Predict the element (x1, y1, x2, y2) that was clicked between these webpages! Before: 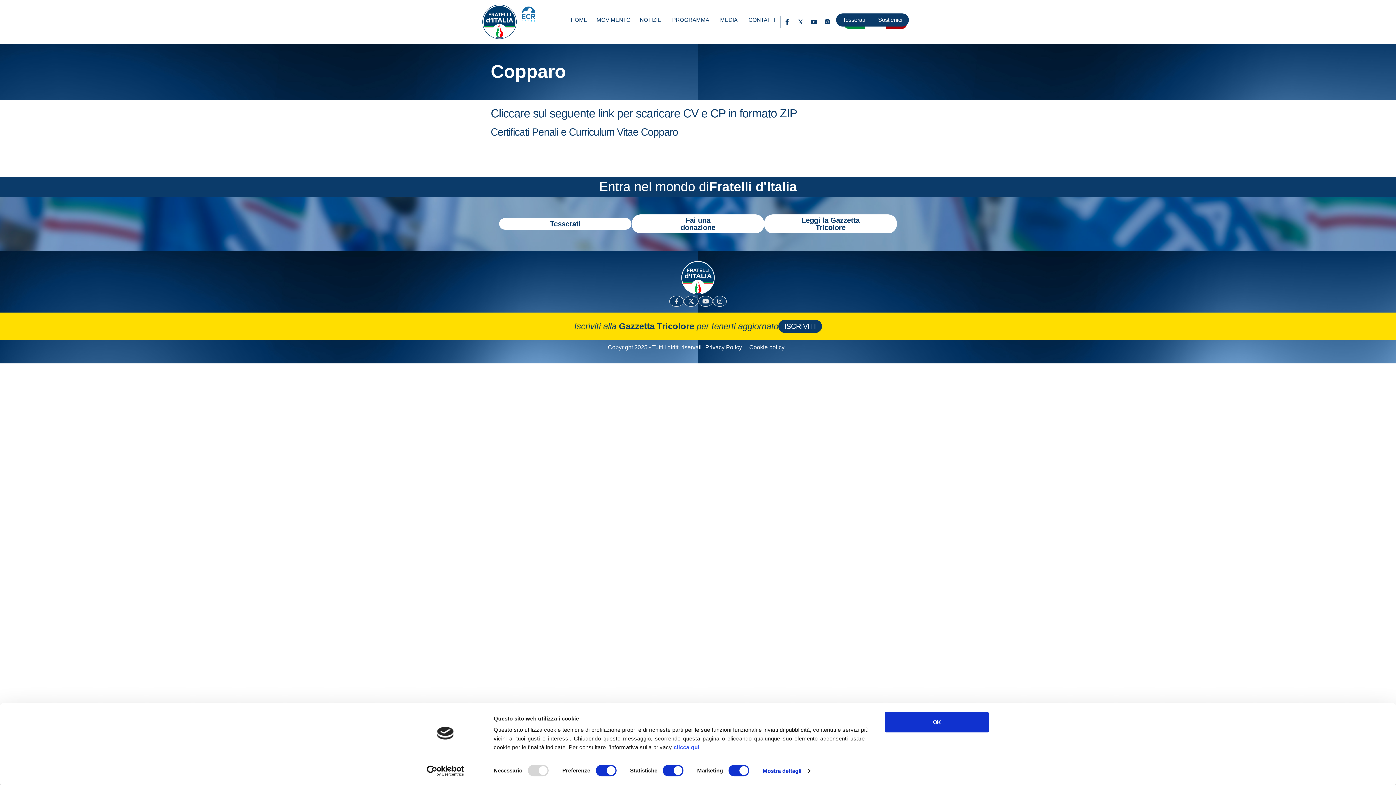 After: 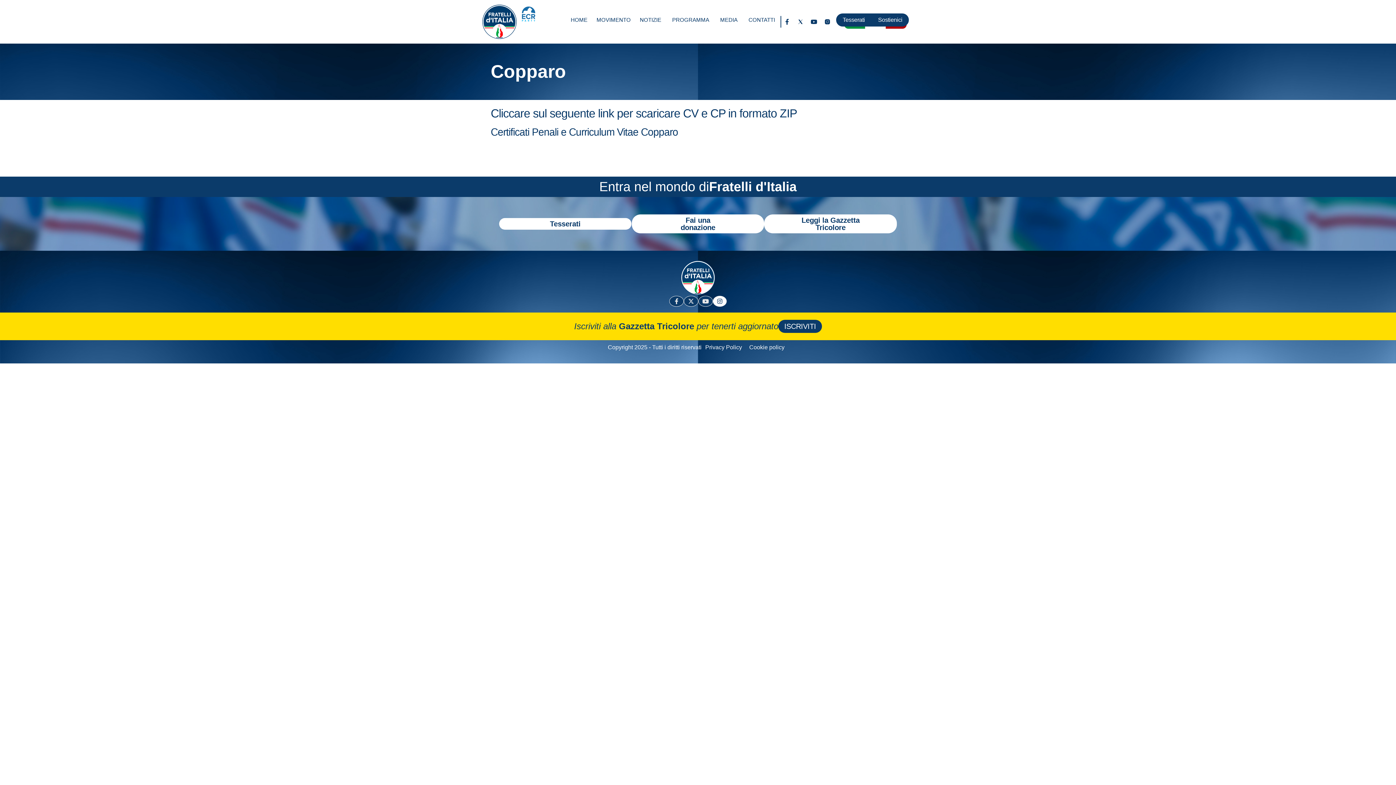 Action: bbox: (713, 296, 726, 306)